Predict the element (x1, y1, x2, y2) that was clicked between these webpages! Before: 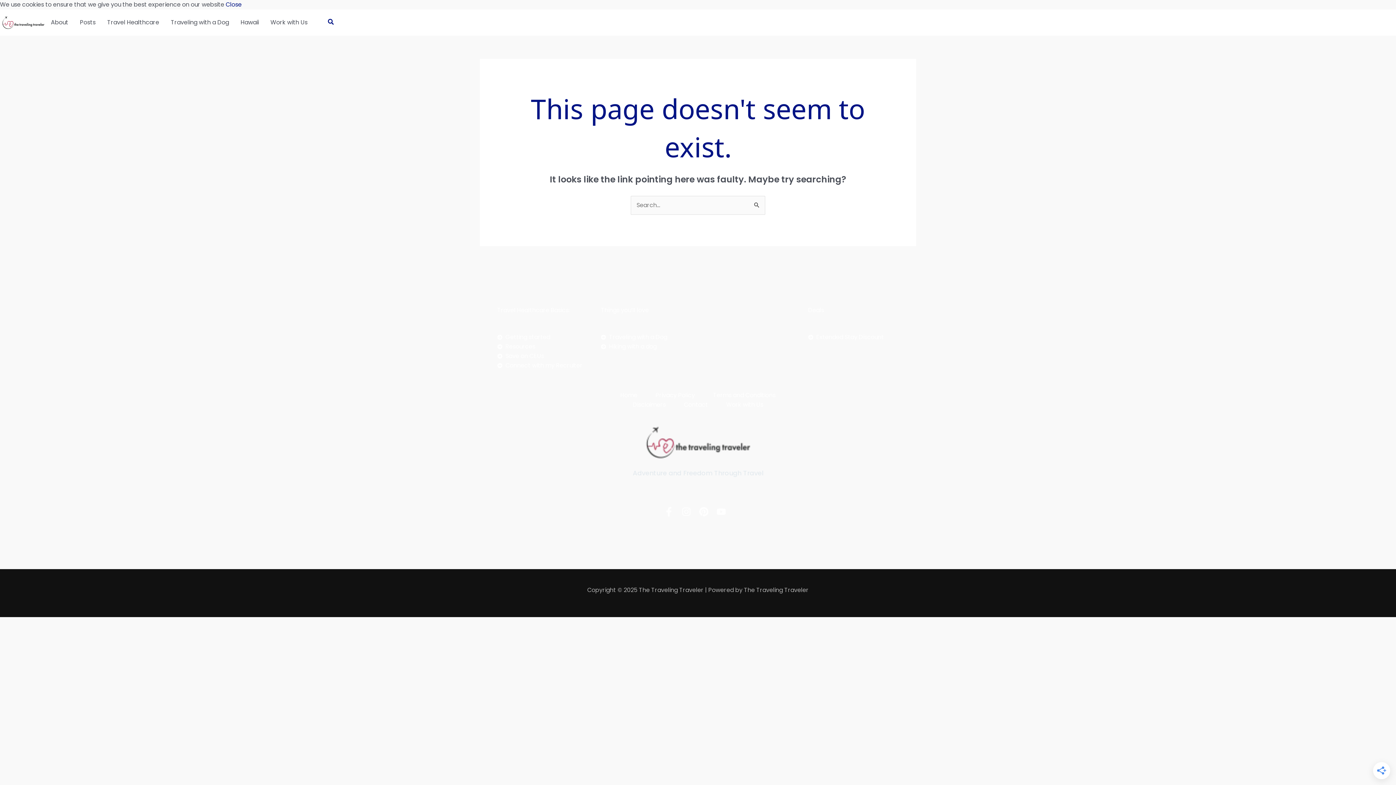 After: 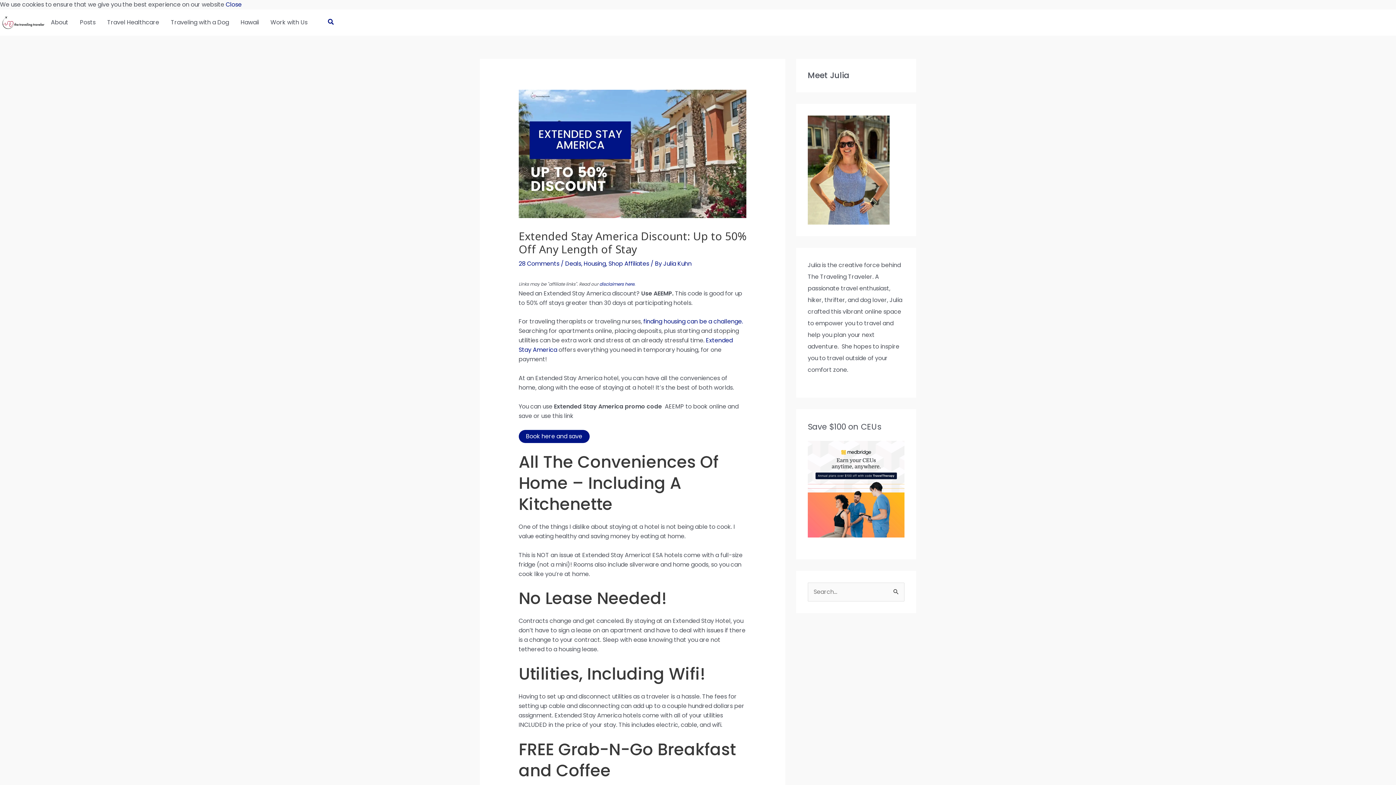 Action: label: Extended Stay Discount bbox: (808, 332, 898, 342)